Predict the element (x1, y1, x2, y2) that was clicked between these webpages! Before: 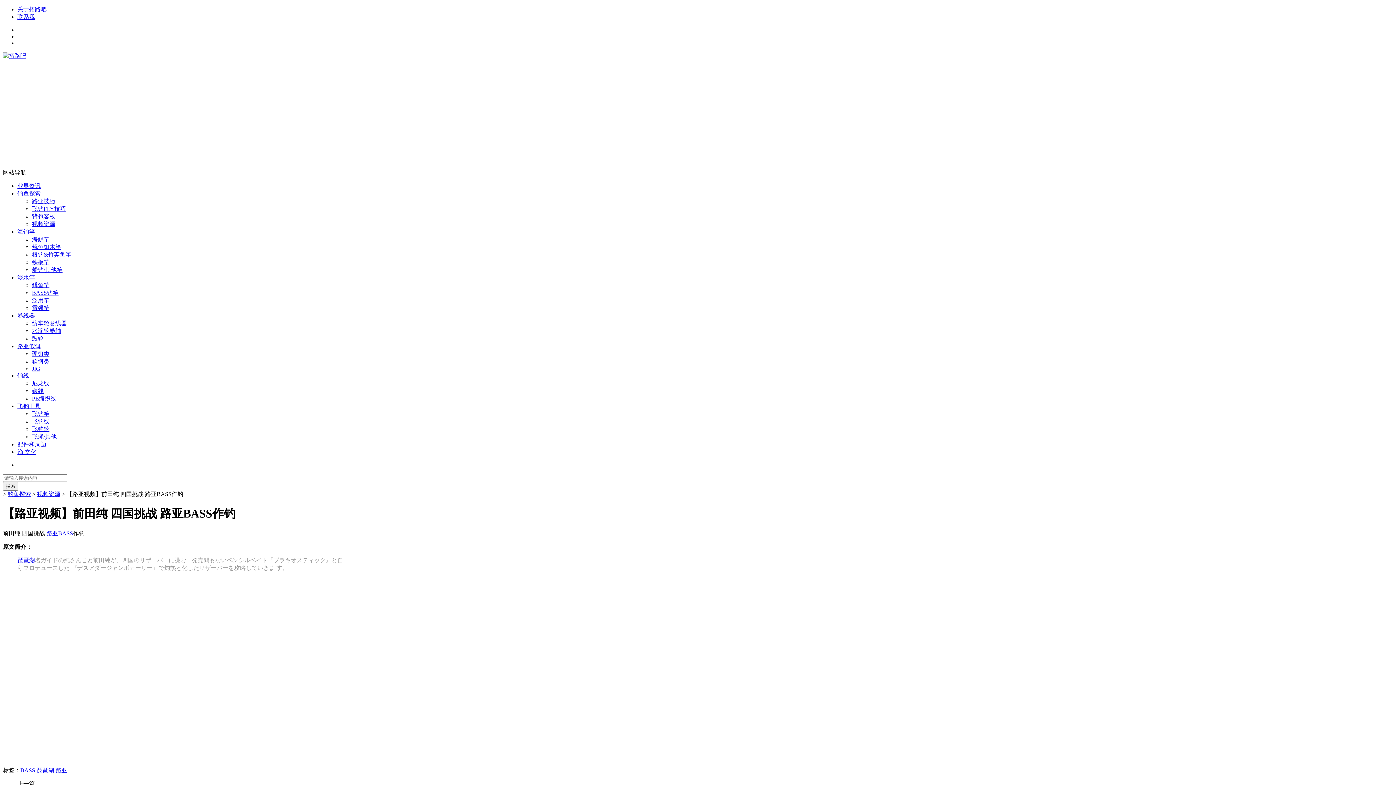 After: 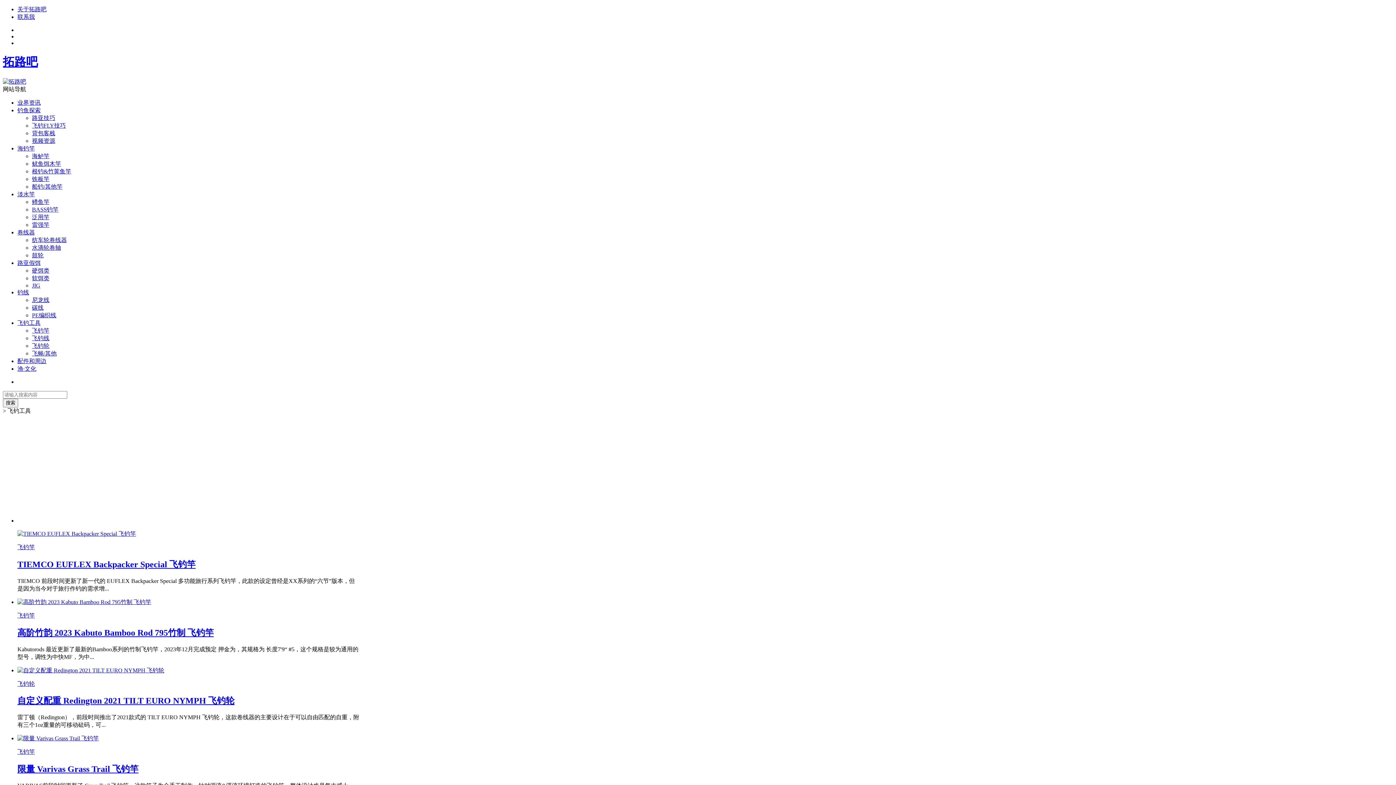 Action: bbox: (17, 403, 40, 409) label: 飞钓工具